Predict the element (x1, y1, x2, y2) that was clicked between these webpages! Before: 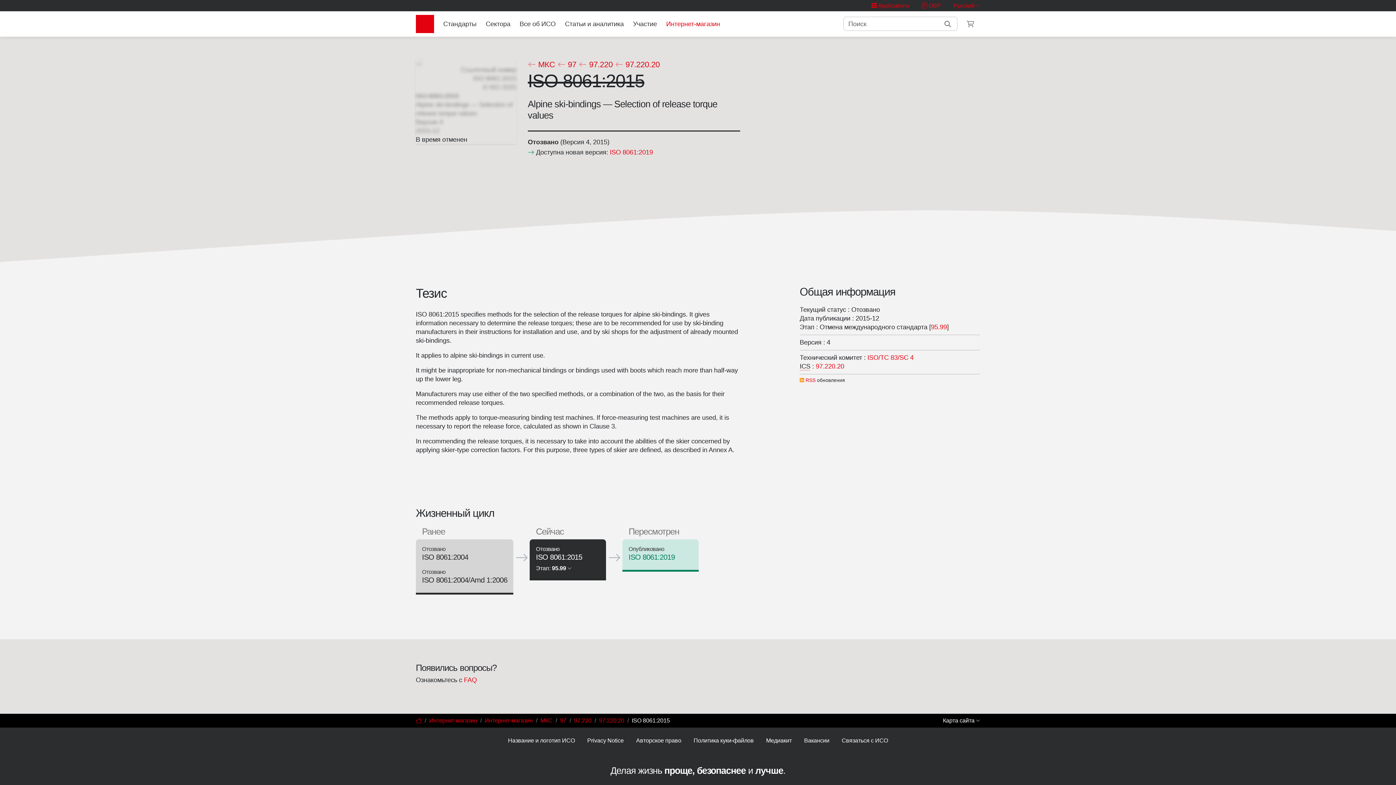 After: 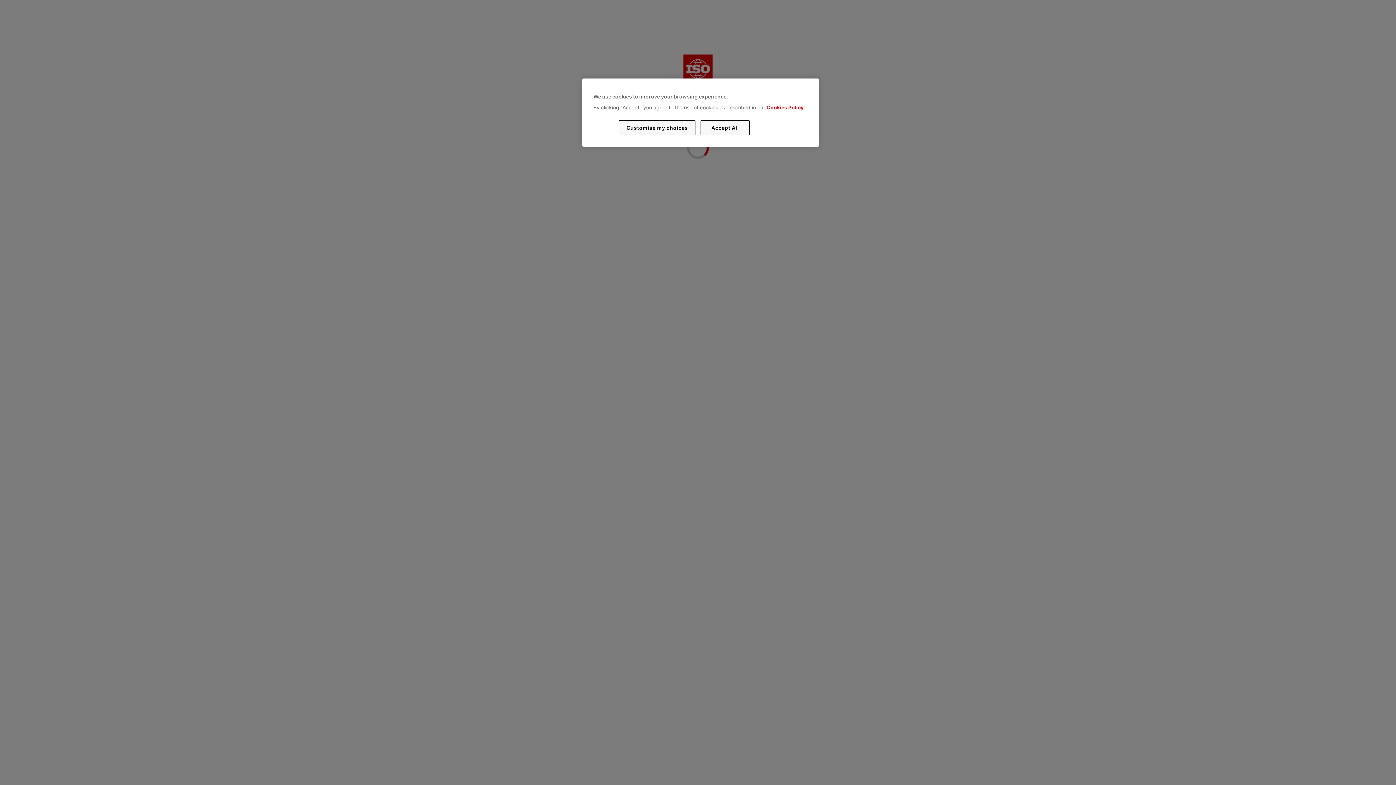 Action: label: Корзина bbox: (960, 17, 980, 30)